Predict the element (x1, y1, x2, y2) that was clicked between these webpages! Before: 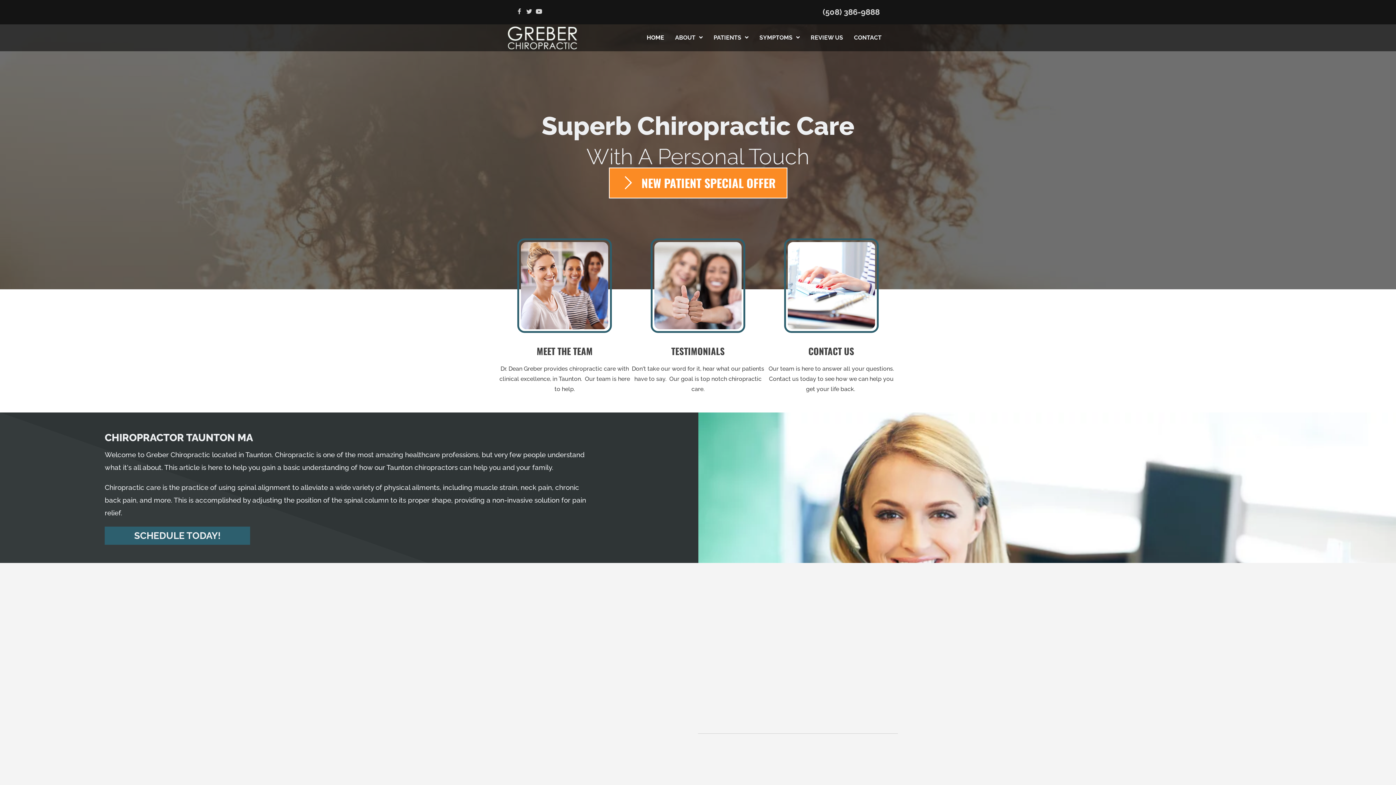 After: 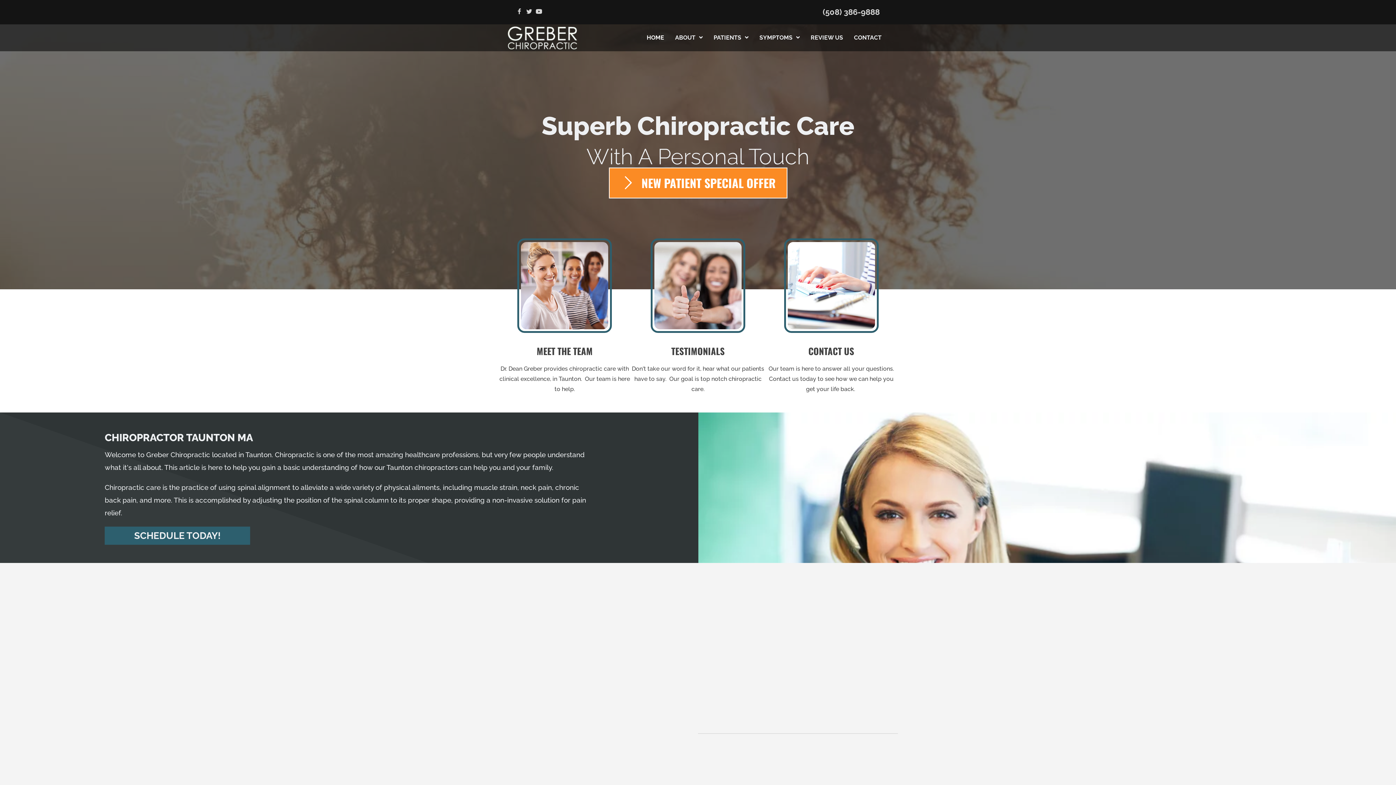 Action: bbox: (386, 463, 457, 471) label: Taunton chiropractors